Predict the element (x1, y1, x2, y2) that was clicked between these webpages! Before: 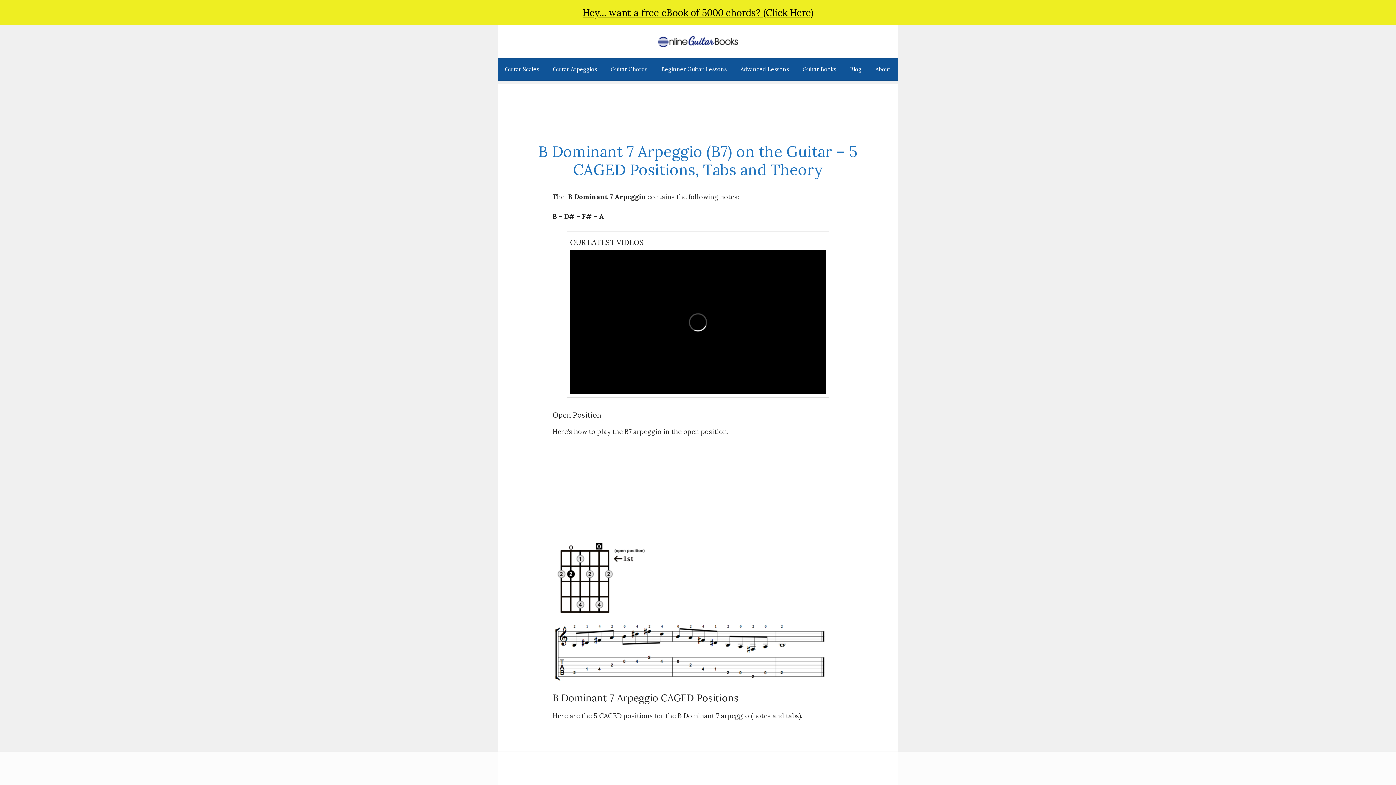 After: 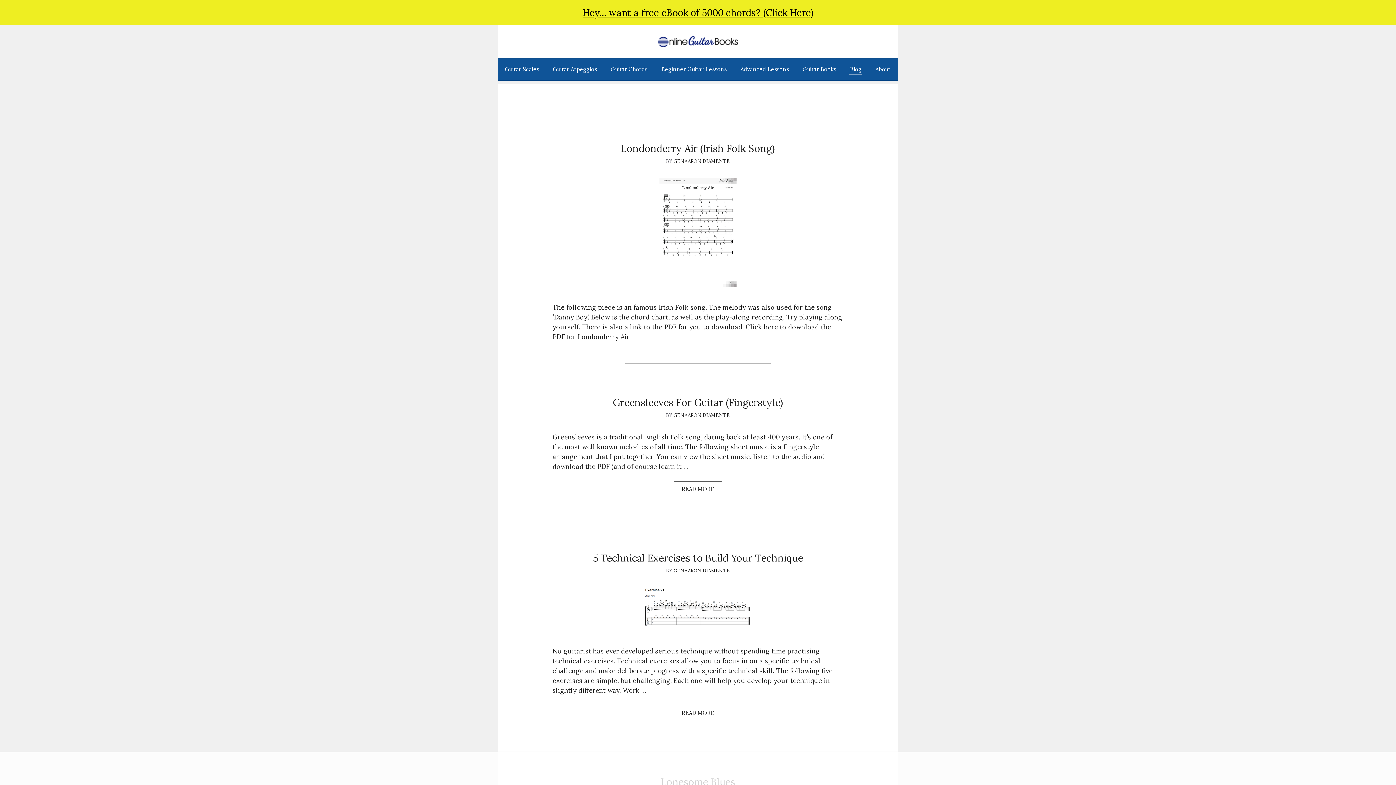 Action: label: Blog bbox: (843, 58, 868, 80)